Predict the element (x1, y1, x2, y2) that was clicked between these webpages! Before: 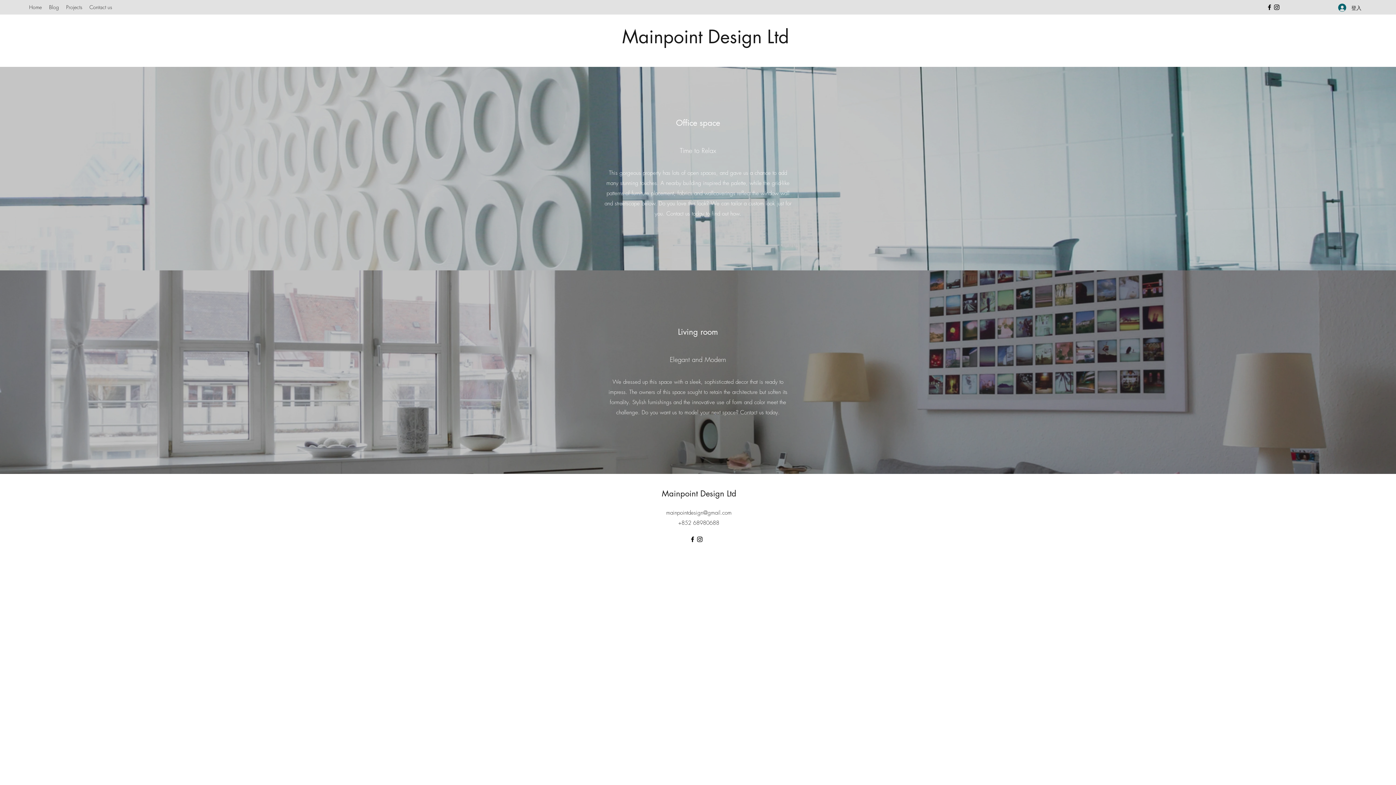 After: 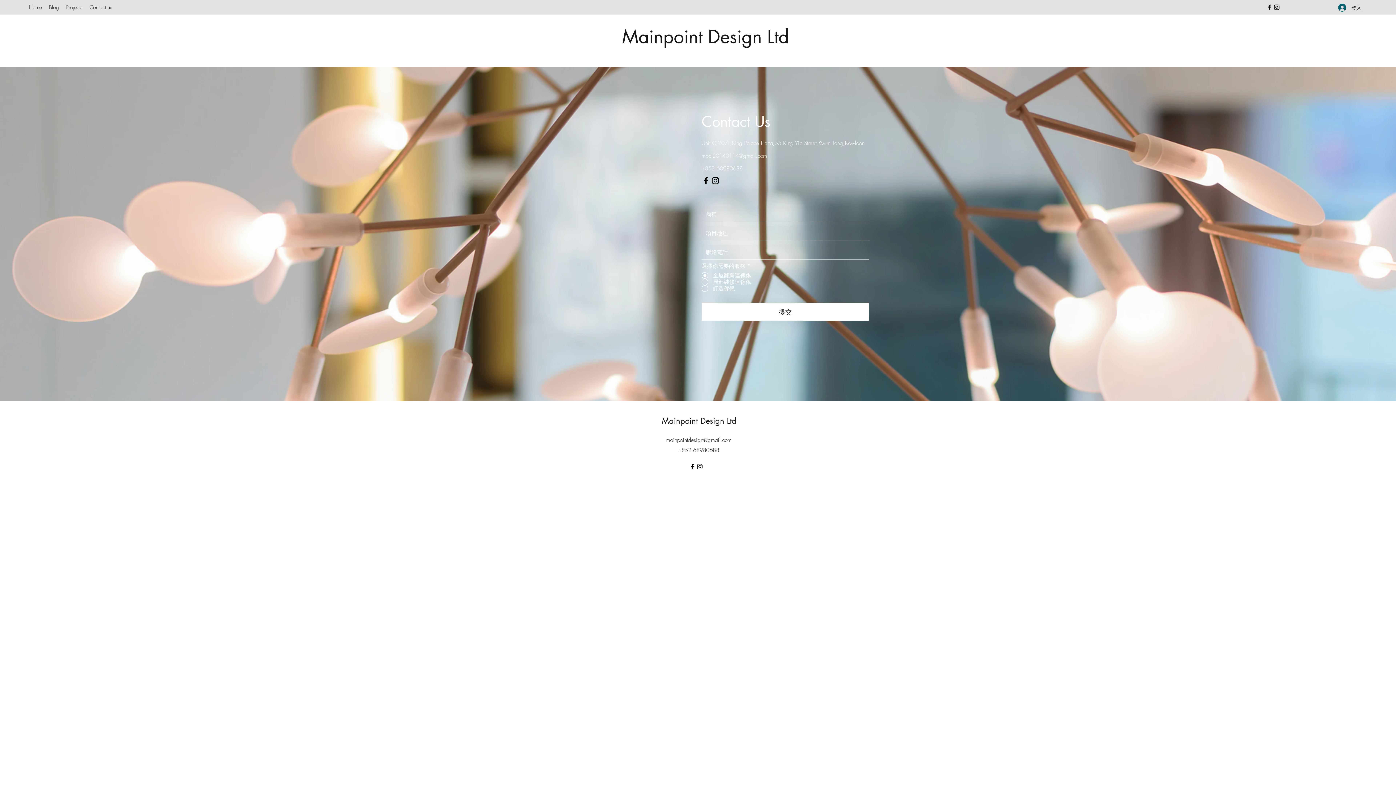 Action: label: Mainpoint Design Ltd bbox: (662, 488, 736, 498)